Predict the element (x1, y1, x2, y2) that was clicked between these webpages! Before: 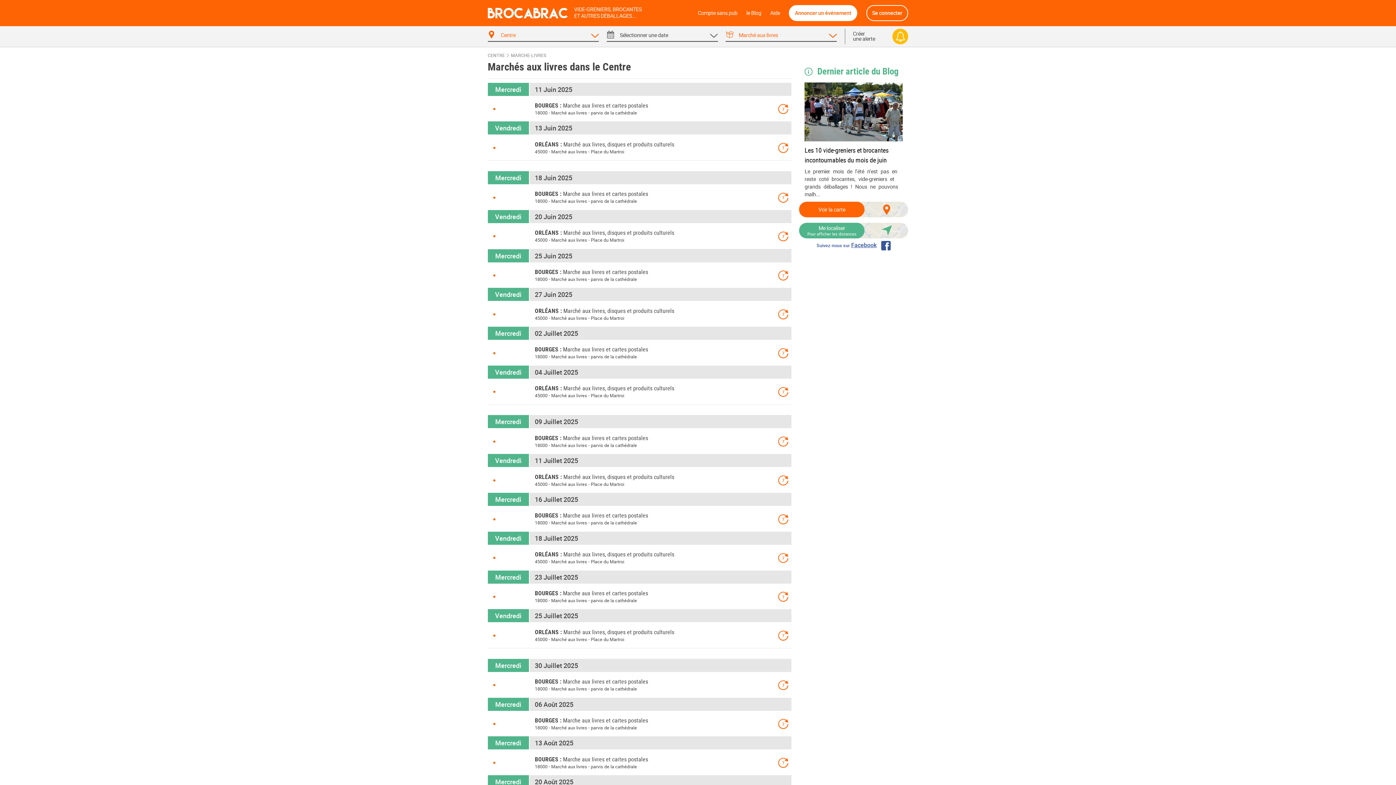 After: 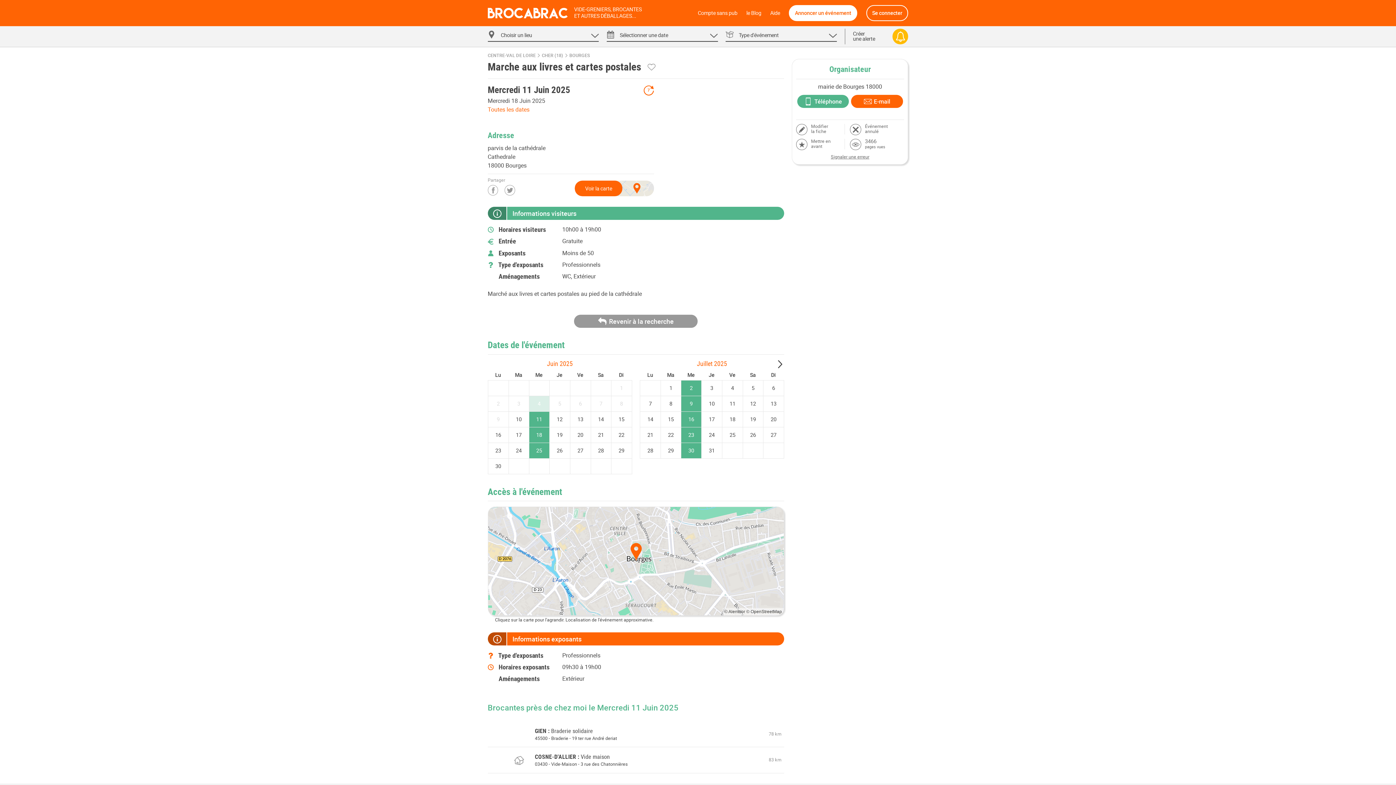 Action: label: BOURGESMarche aux livres et cartes postales bbox: (534, 267, 648, 275)